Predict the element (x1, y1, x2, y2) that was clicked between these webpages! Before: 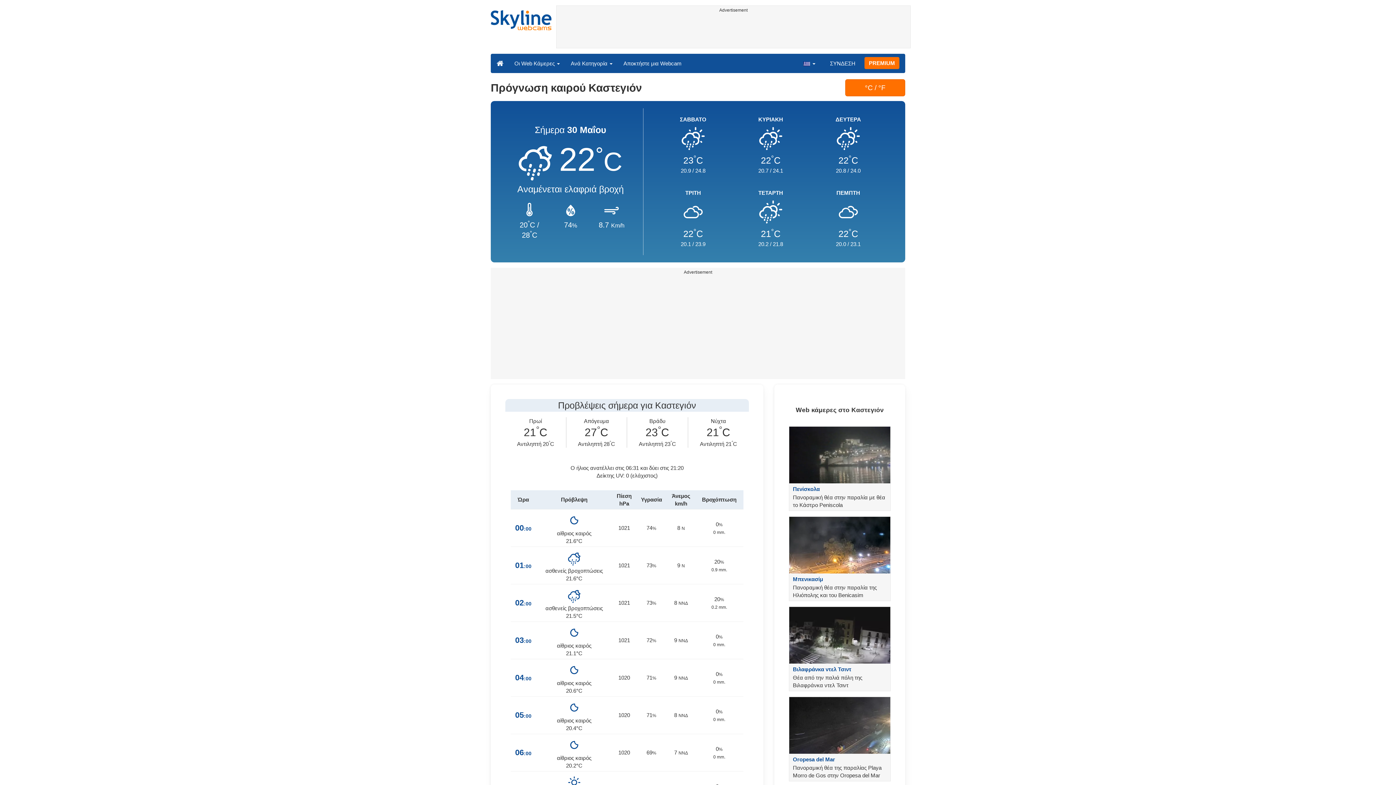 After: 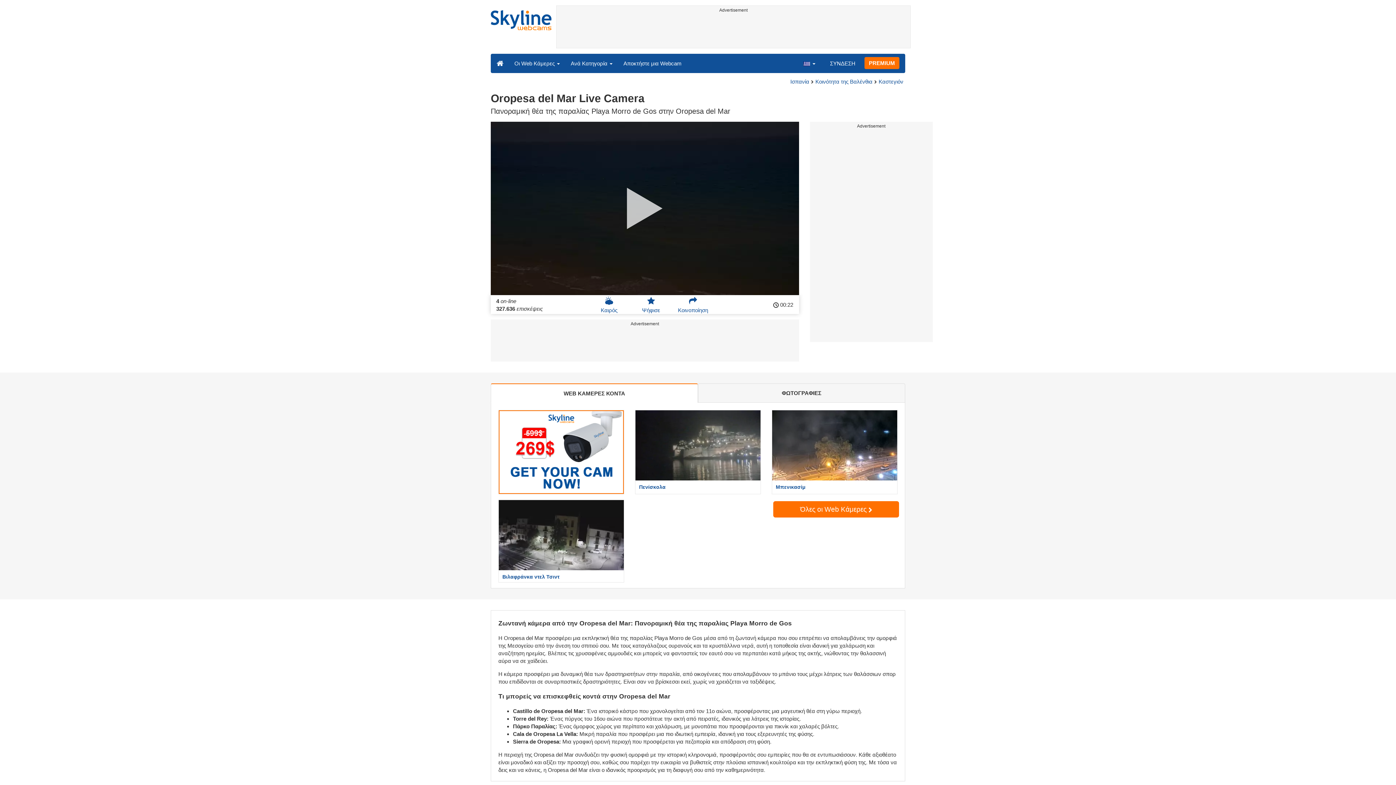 Action: label: Oropesa del Mar

Πανοραμική θέα της παραλίας Playa Morro de Gos στην Oropesa del Mar bbox: (783, 697, 896, 781)